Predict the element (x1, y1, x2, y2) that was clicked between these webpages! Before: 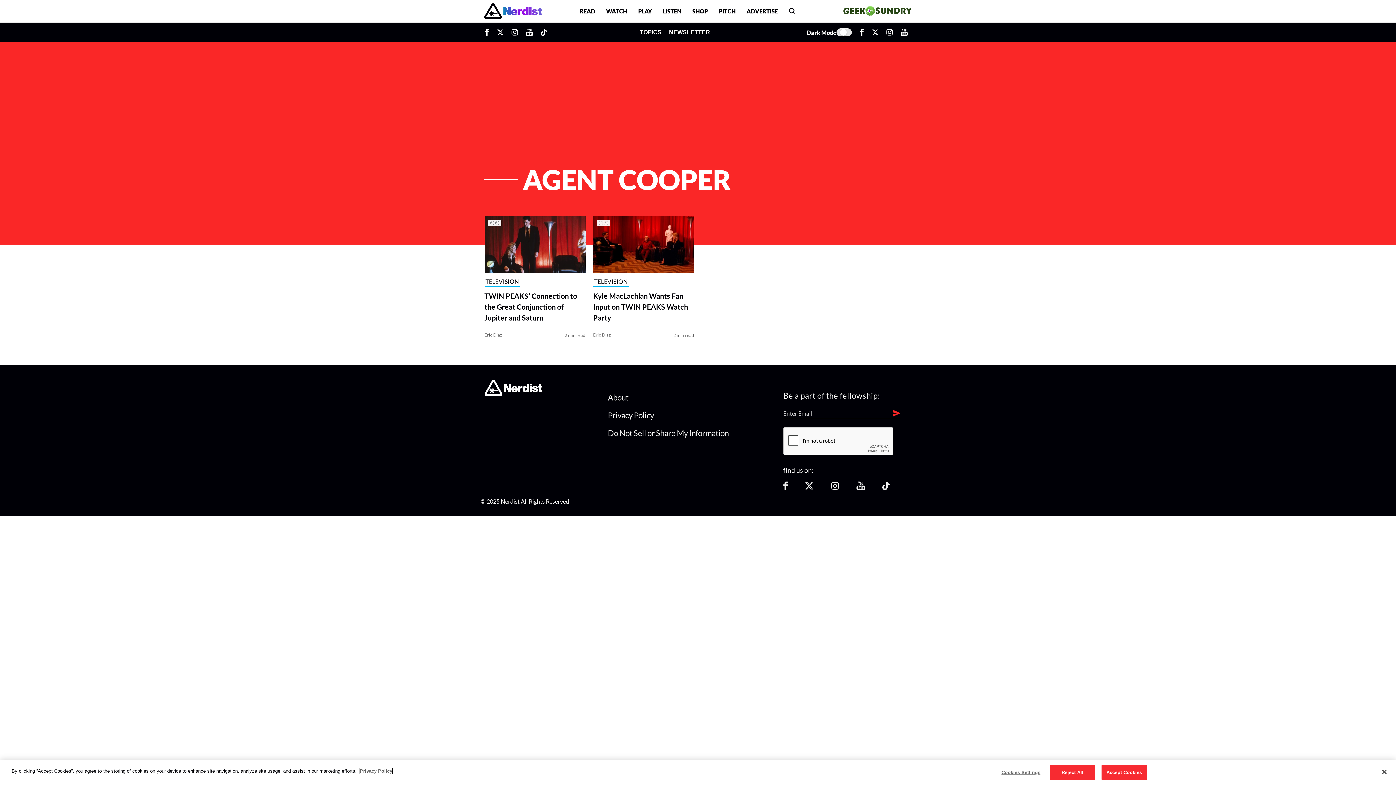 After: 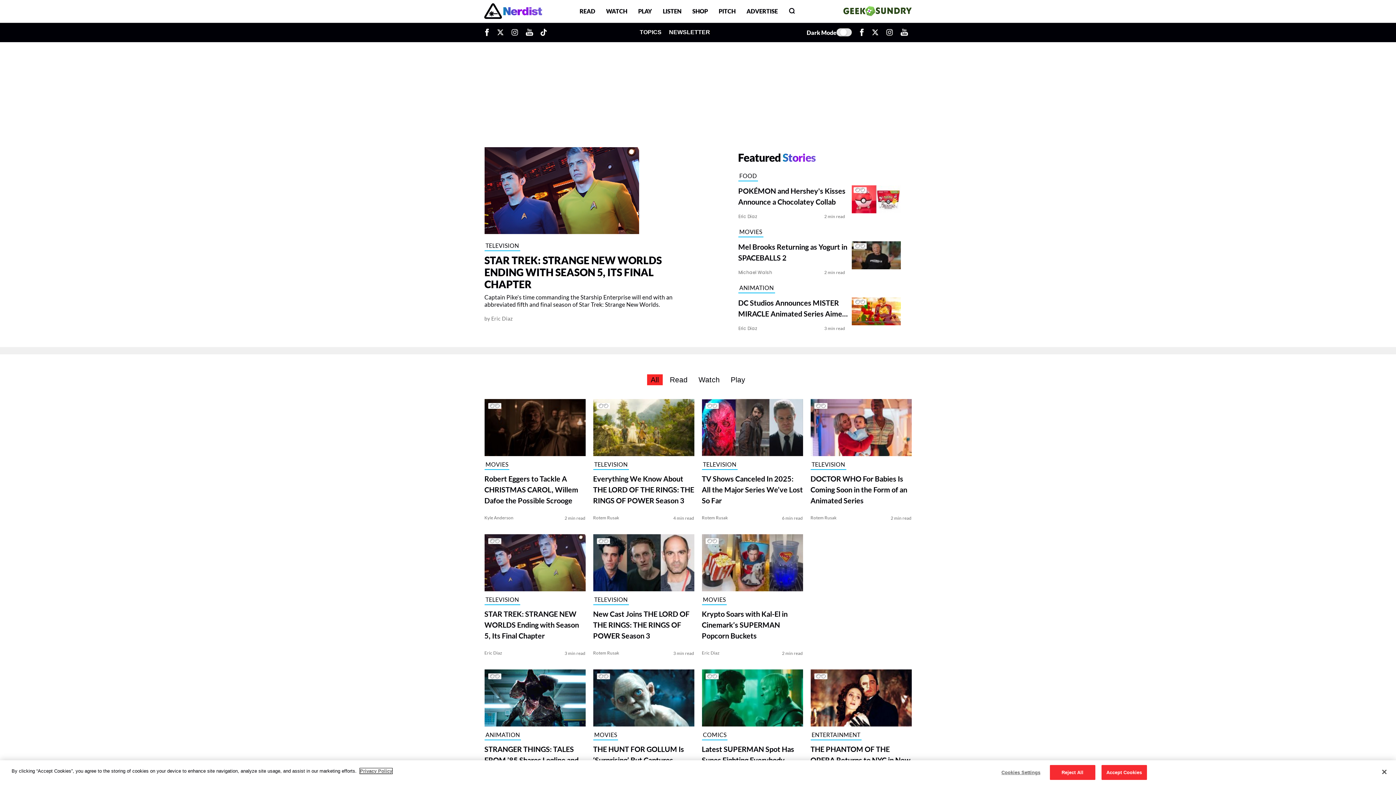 Action: label: Home bbox: (484, 384, 542, 390)